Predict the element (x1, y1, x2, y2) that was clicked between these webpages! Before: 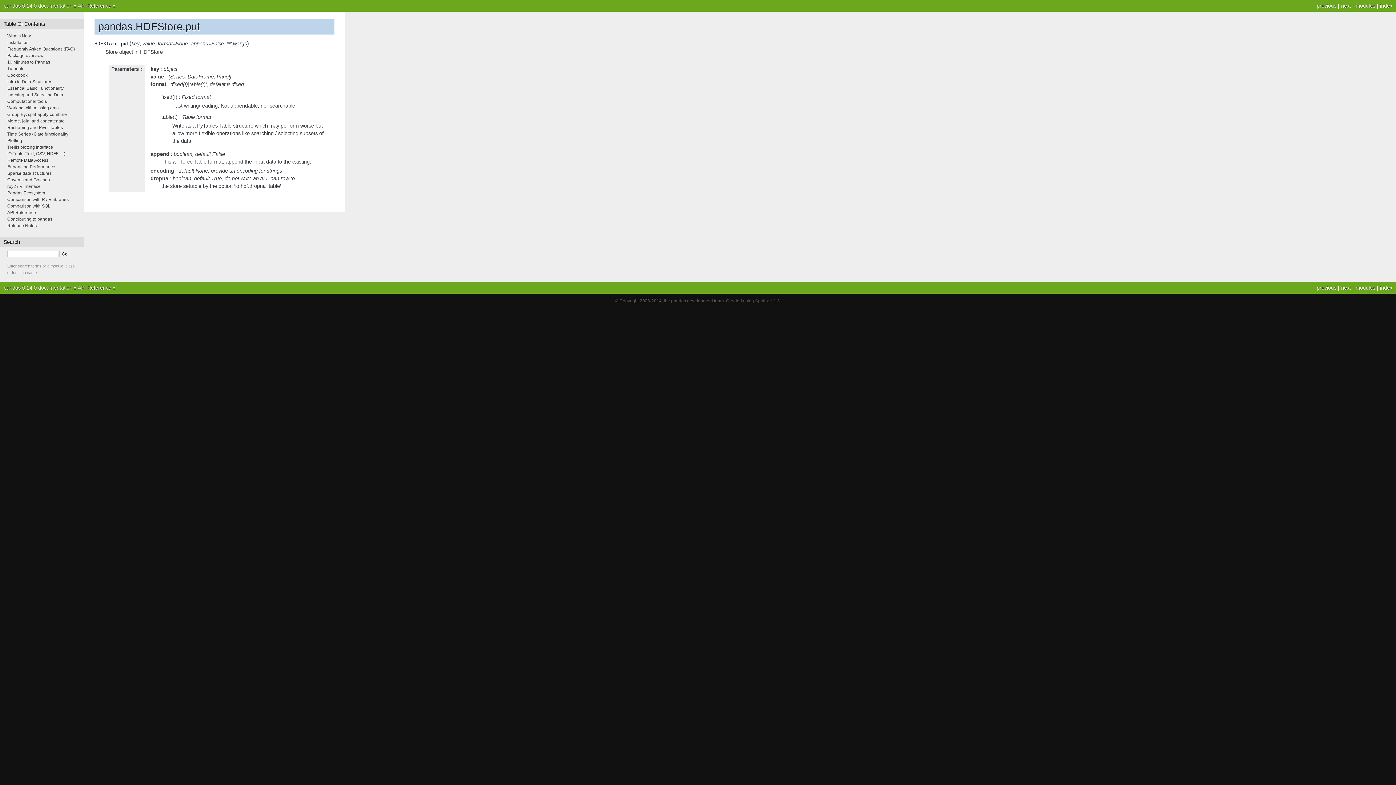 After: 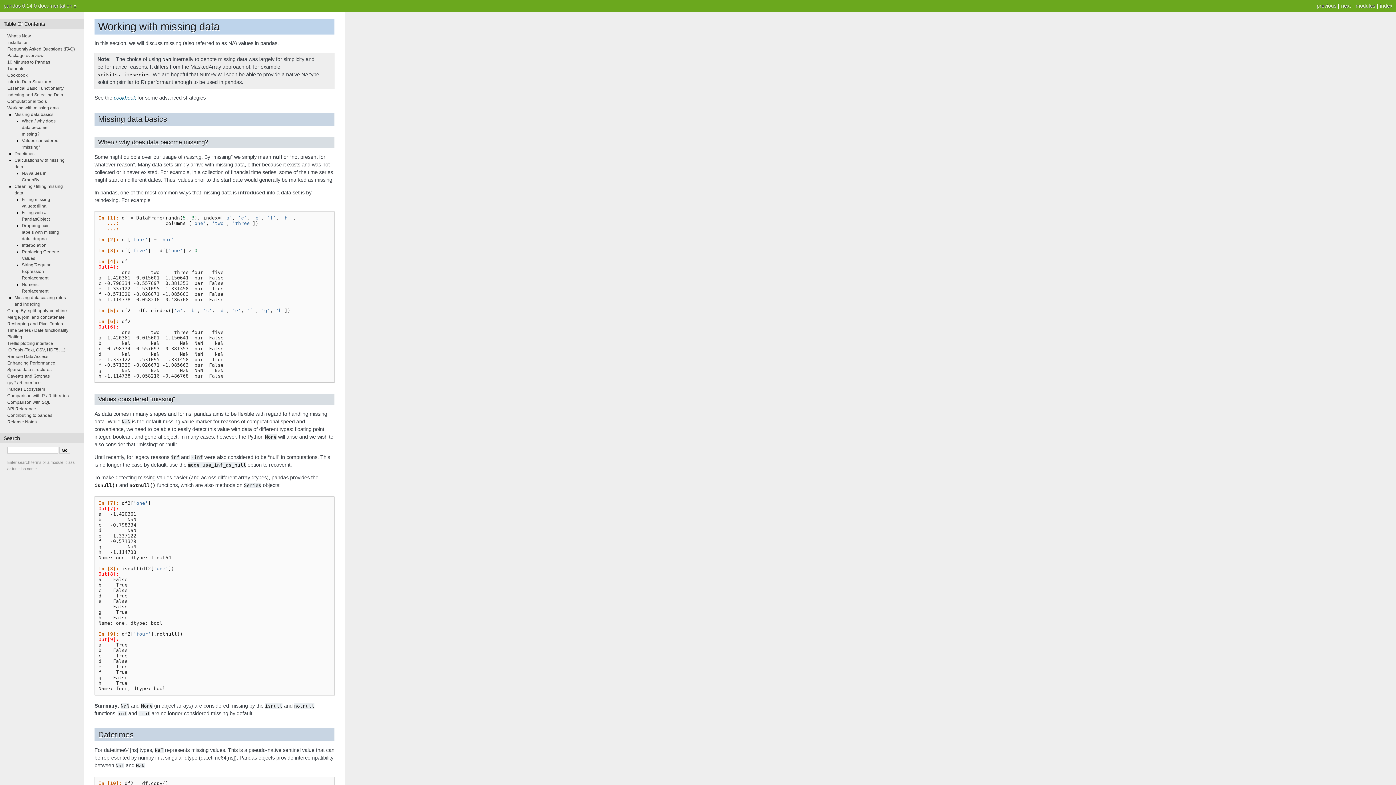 Action: bbox: (7, 105, 58, 110) label: Working with missing data